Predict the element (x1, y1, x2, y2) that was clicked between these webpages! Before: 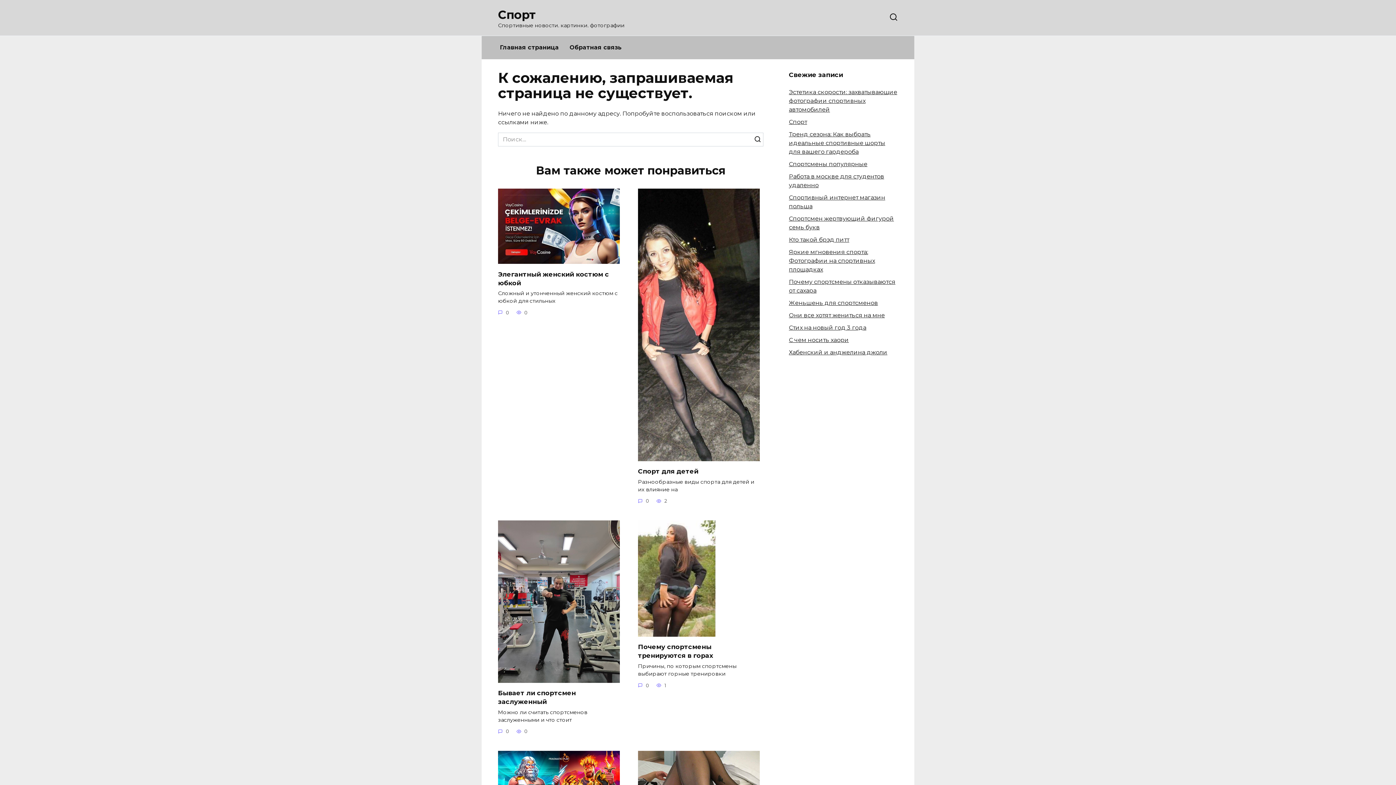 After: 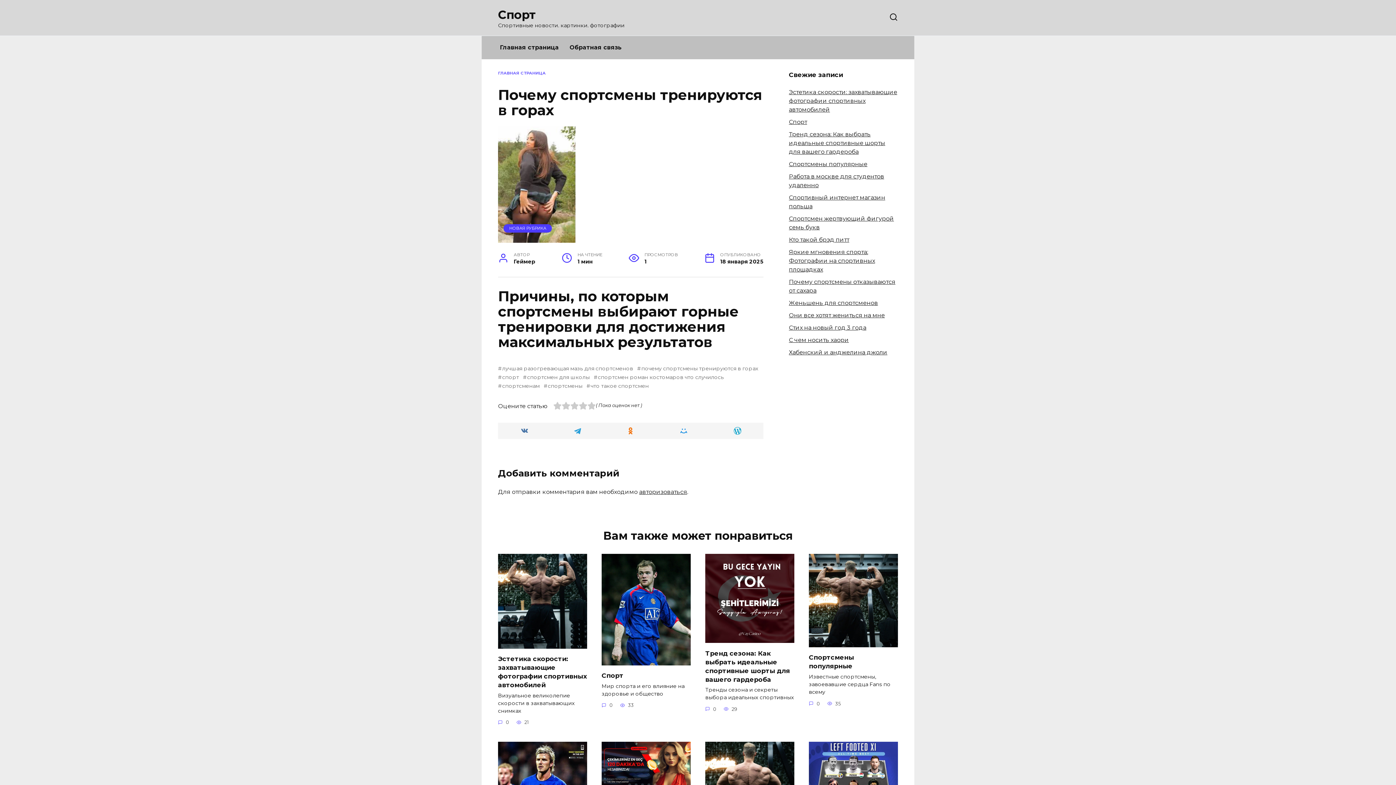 Action: bbox: (638, 642, 713, 660) label: Почему спортсмены тренируются в горах